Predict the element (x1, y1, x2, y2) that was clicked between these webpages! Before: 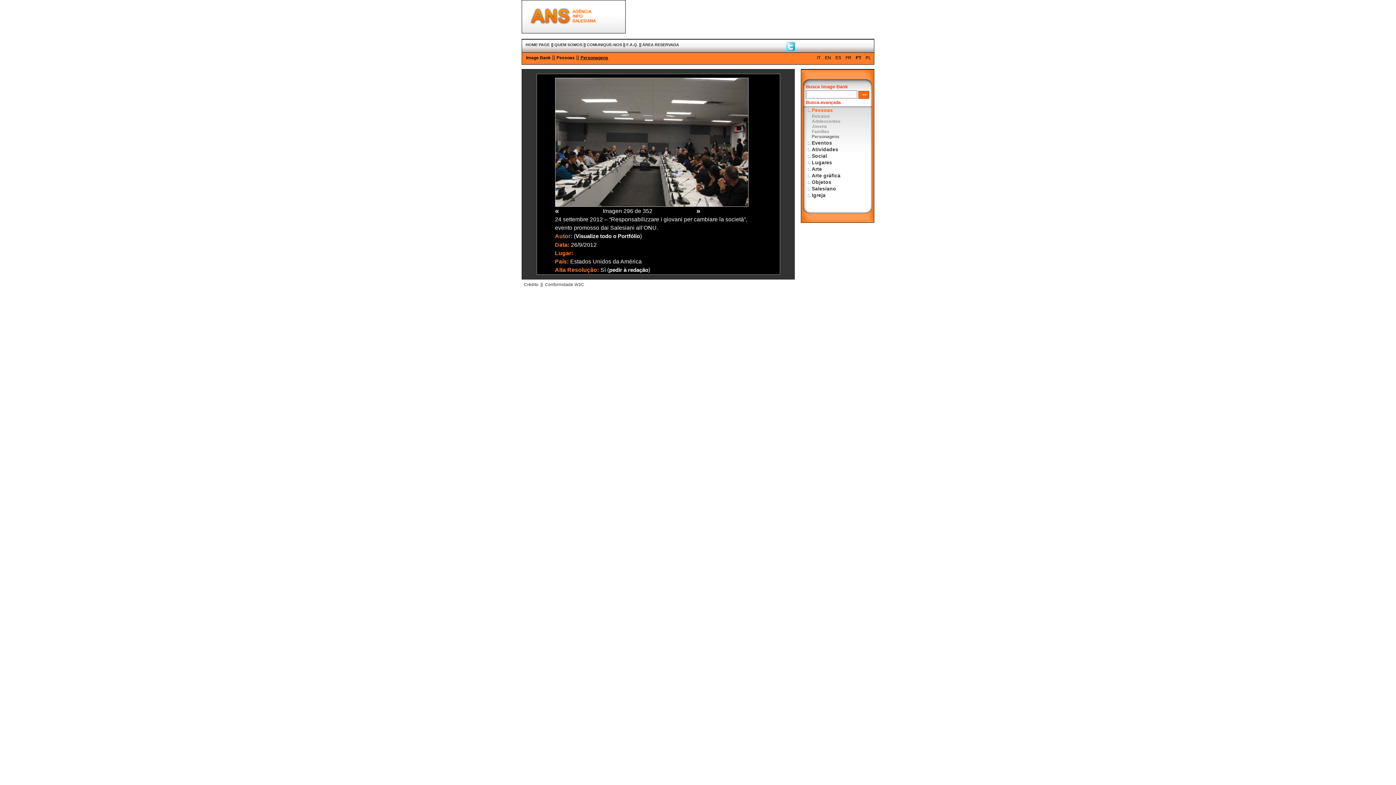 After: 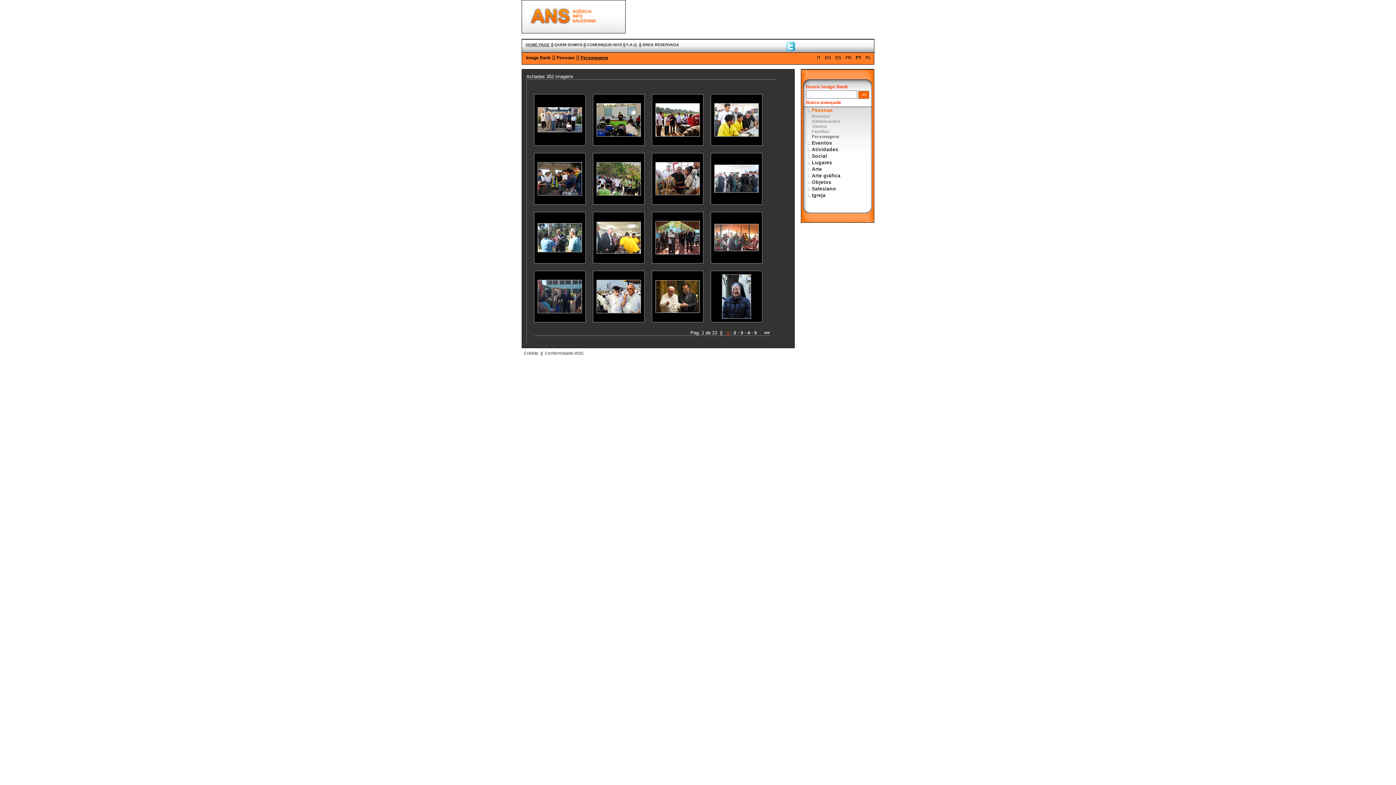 Action: label: Personagens bbox: (812, 134, 839, 139)